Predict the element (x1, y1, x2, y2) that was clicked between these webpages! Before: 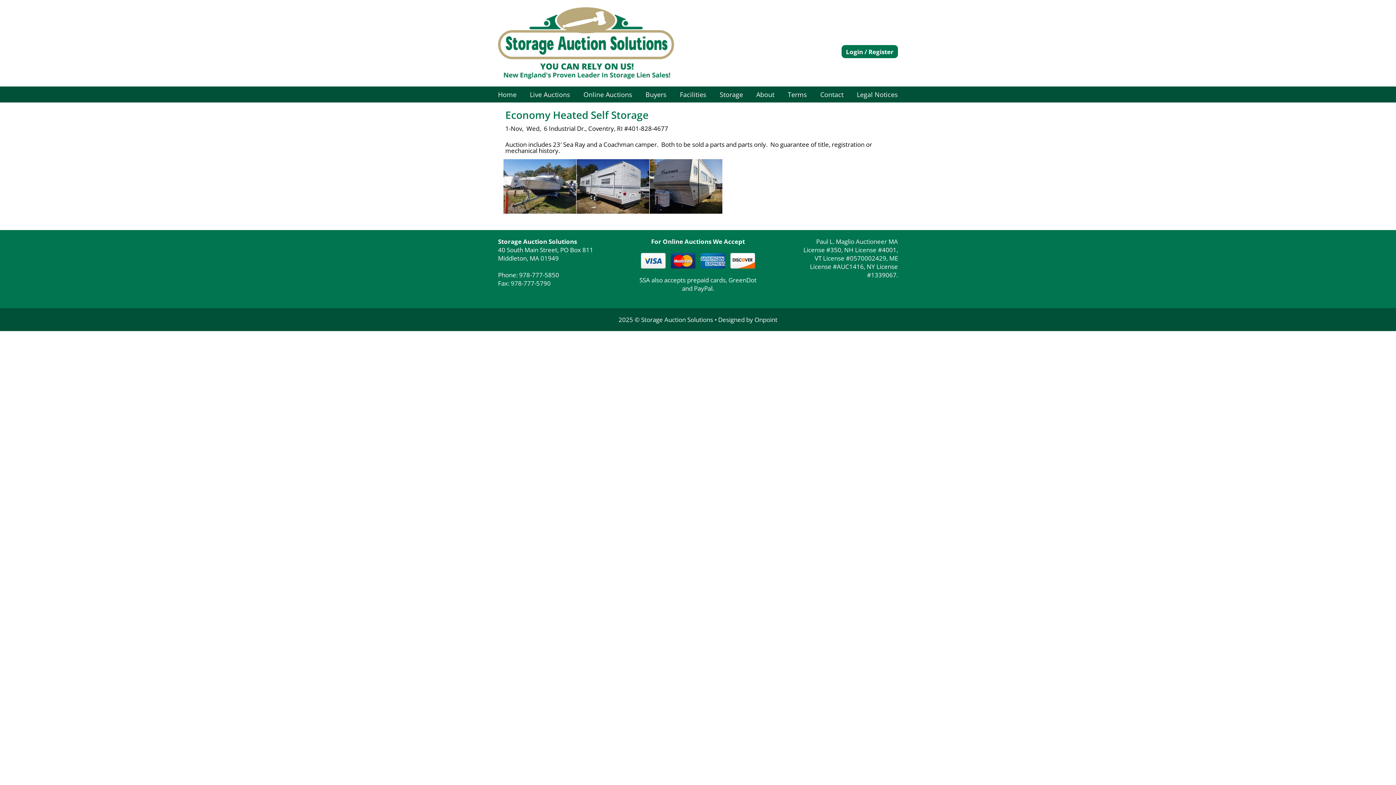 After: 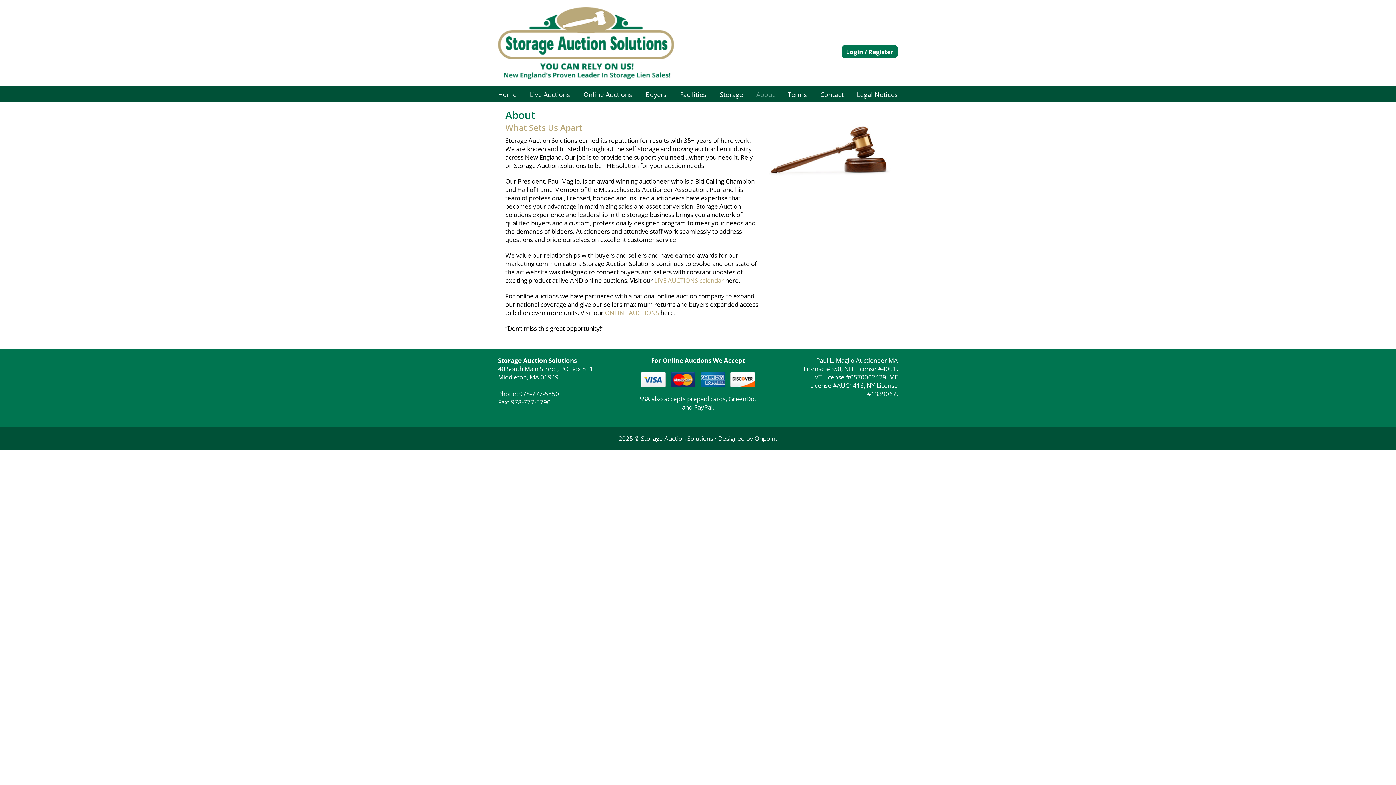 Action: bbox: (756, 86, 774, 102) label: About